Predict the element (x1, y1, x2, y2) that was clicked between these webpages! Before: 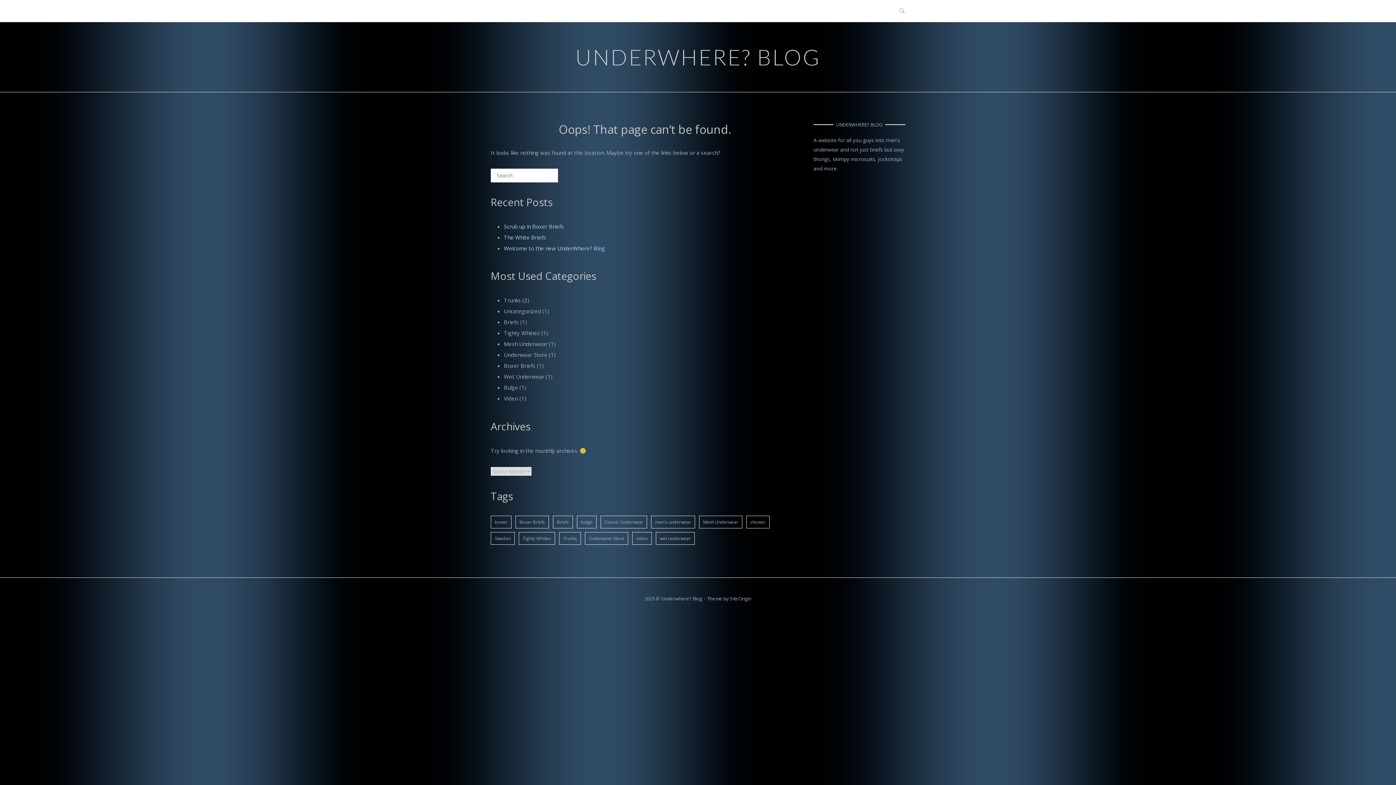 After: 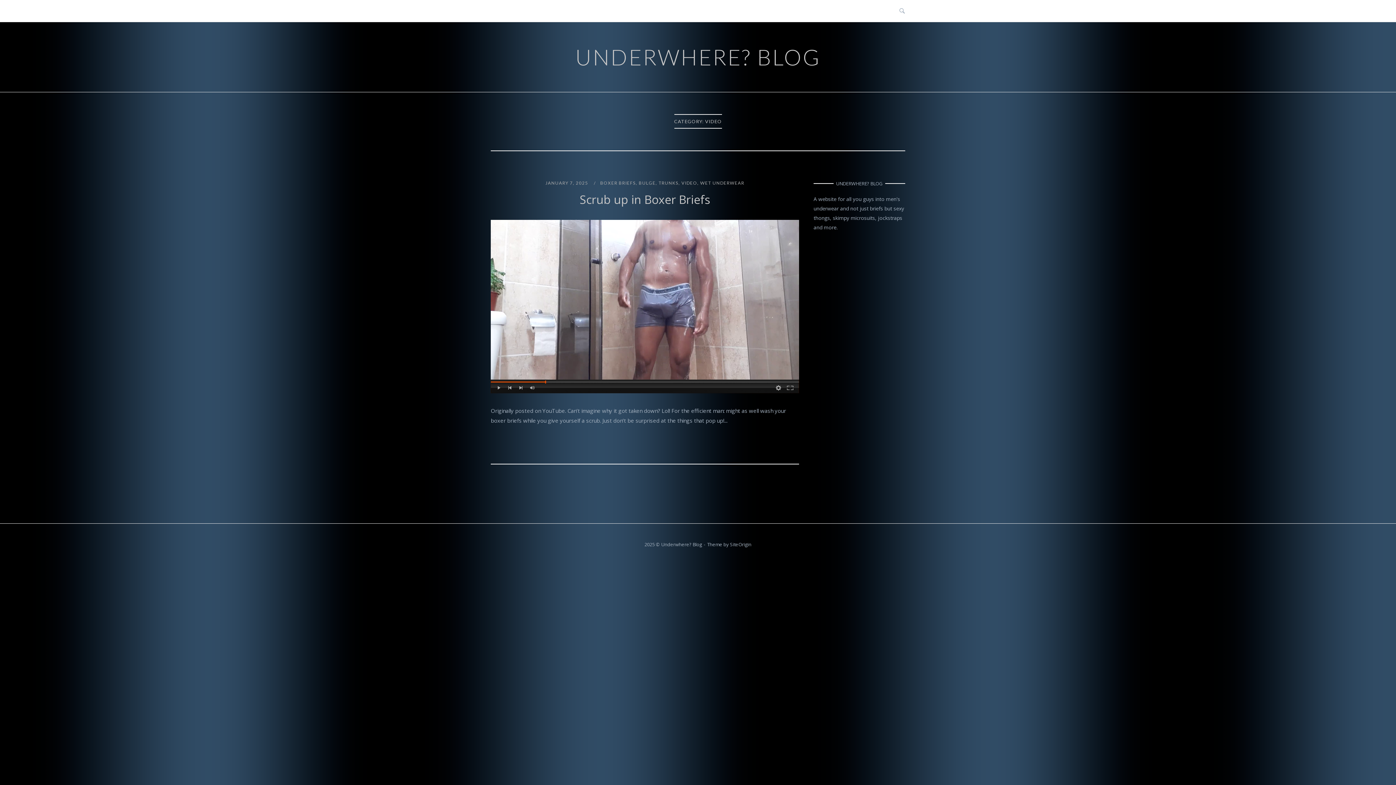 Action: label: Video bbox: (504, 395, 518, 402)